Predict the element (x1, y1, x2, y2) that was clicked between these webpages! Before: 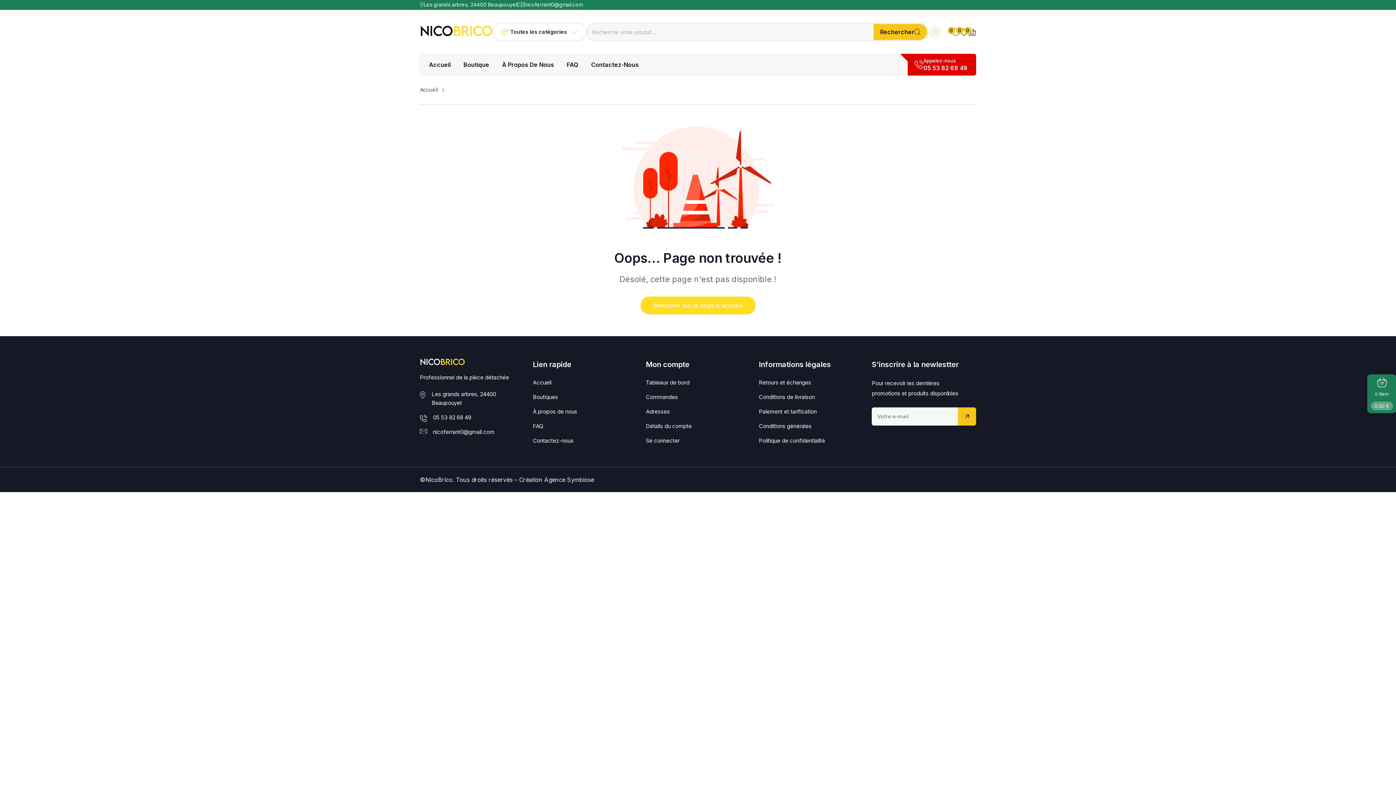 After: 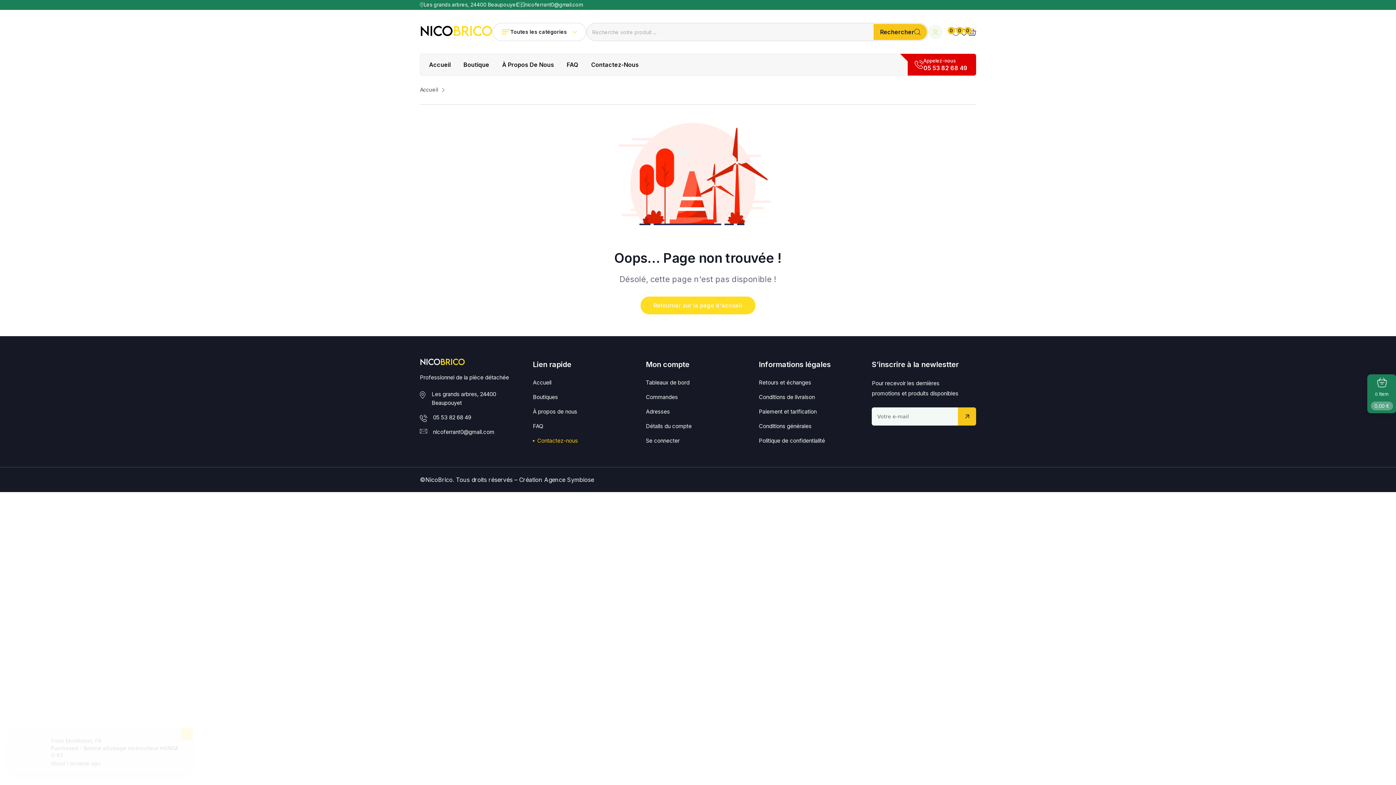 Action: label: Contactez-nous bbox: (533, 436, 573, 445)